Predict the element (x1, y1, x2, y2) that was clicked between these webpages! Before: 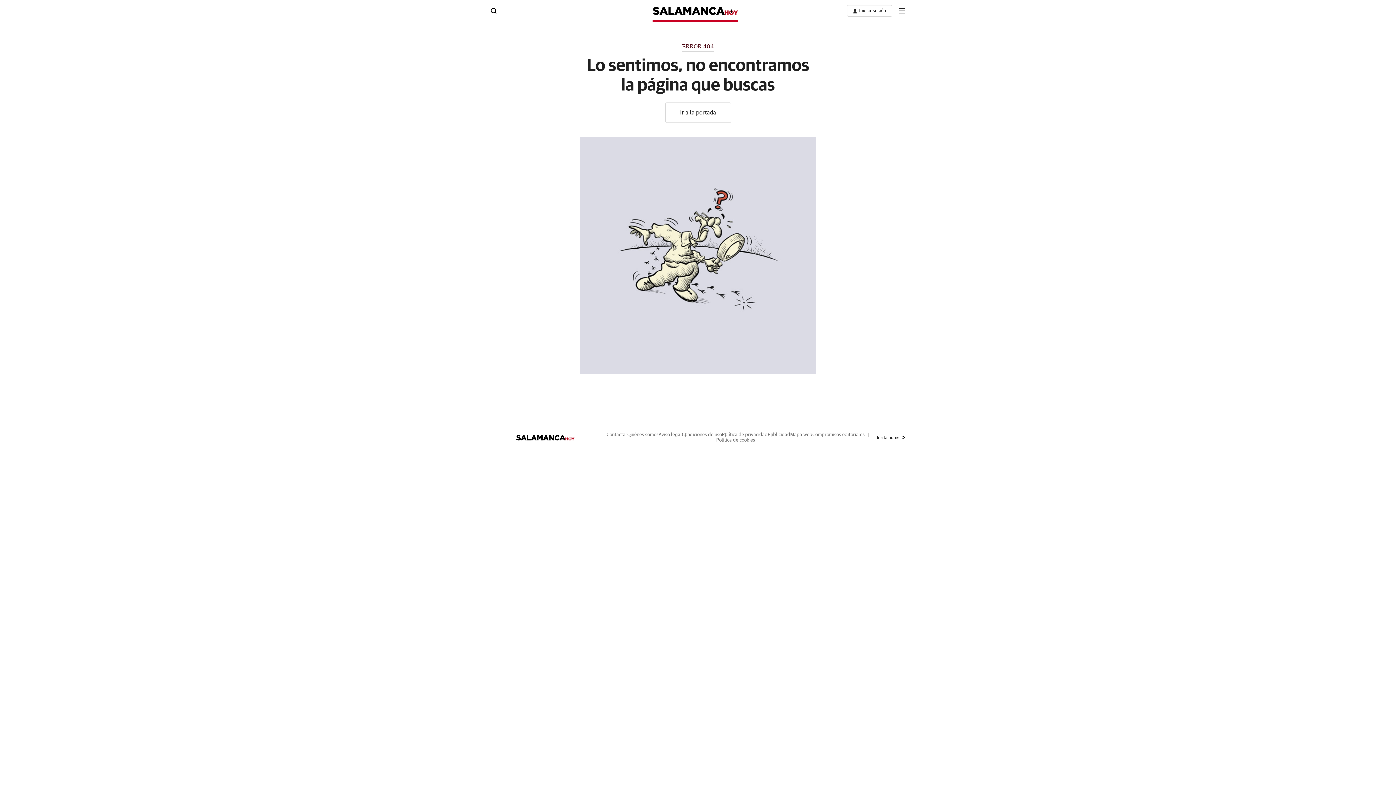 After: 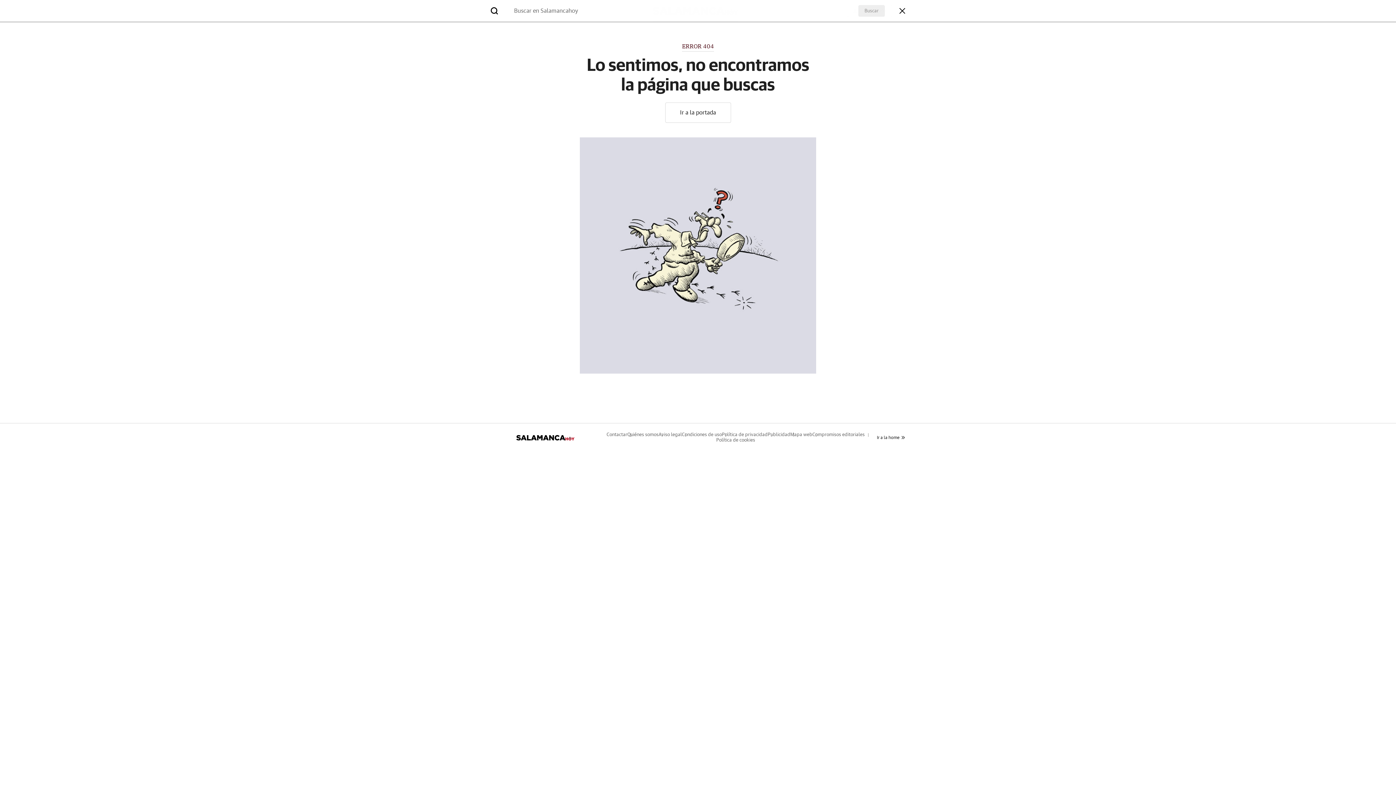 Action: bbox: (490, 7, 496, 12)